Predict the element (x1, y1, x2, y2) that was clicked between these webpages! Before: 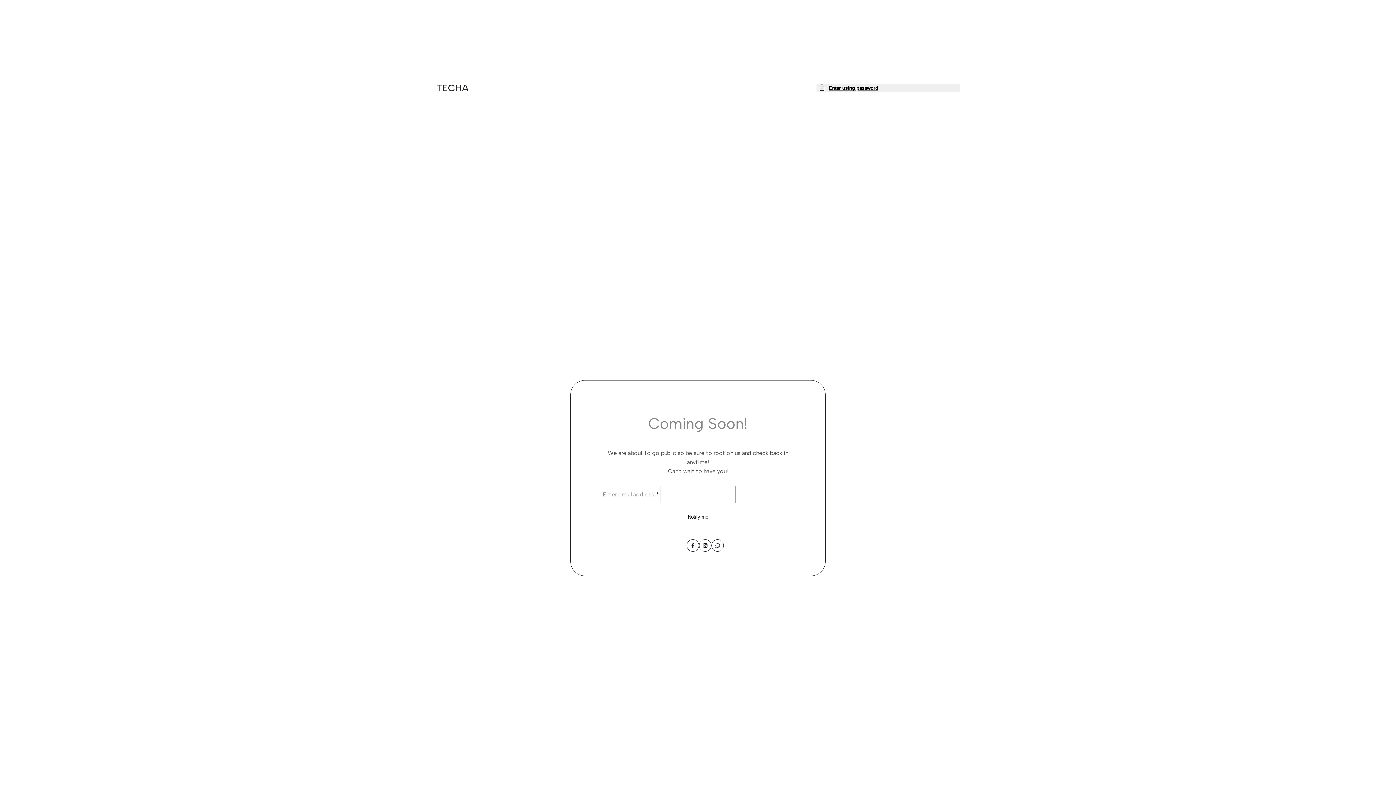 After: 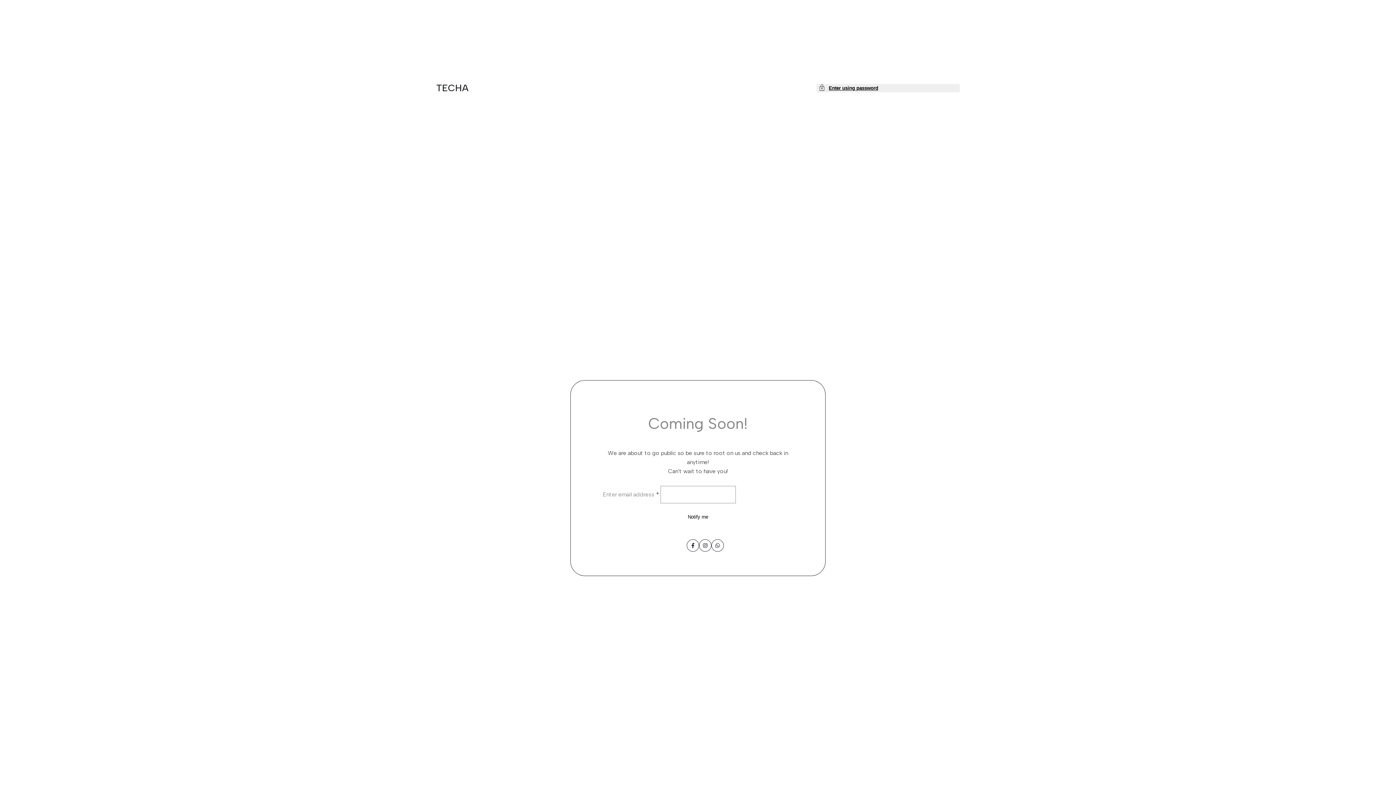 Action: bbox: (686, 539, 699, 551) label: Facebook